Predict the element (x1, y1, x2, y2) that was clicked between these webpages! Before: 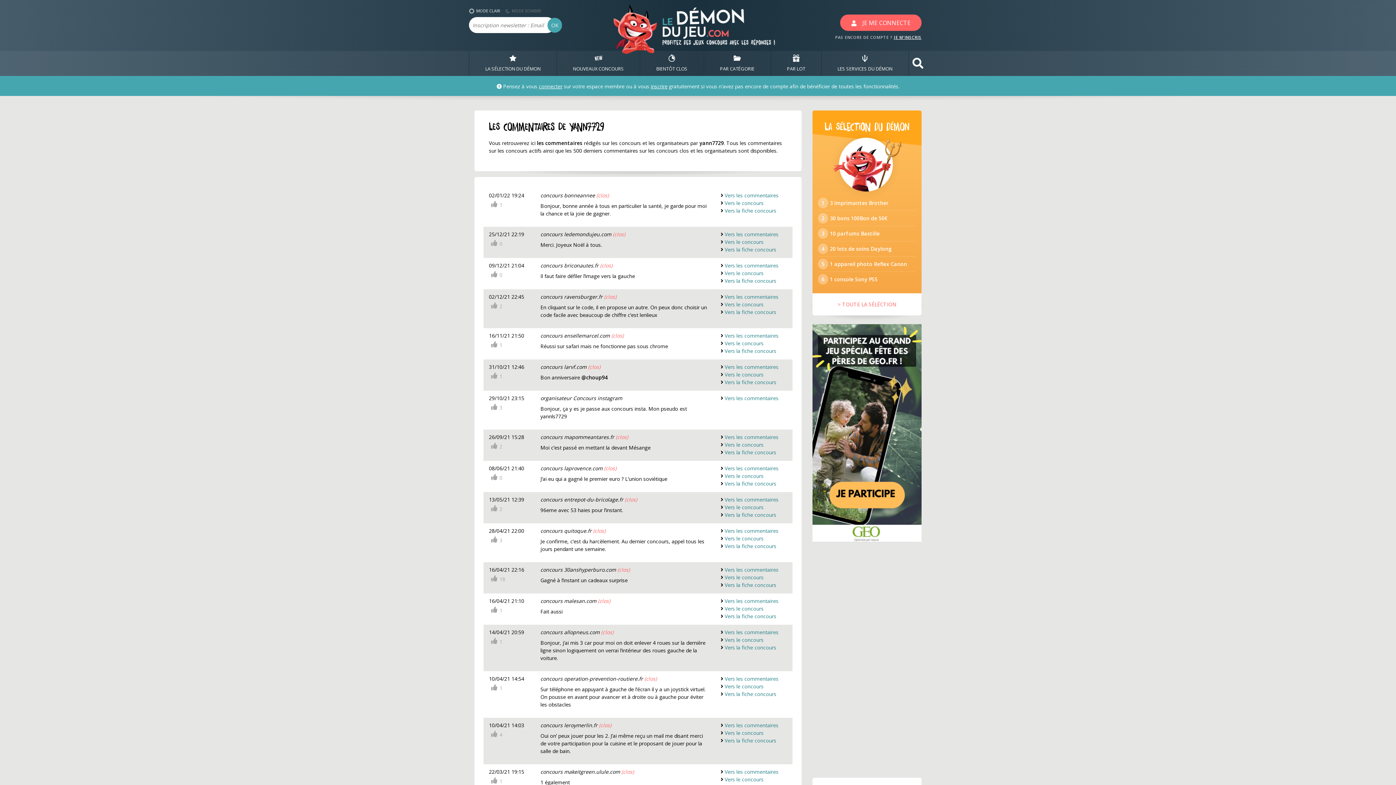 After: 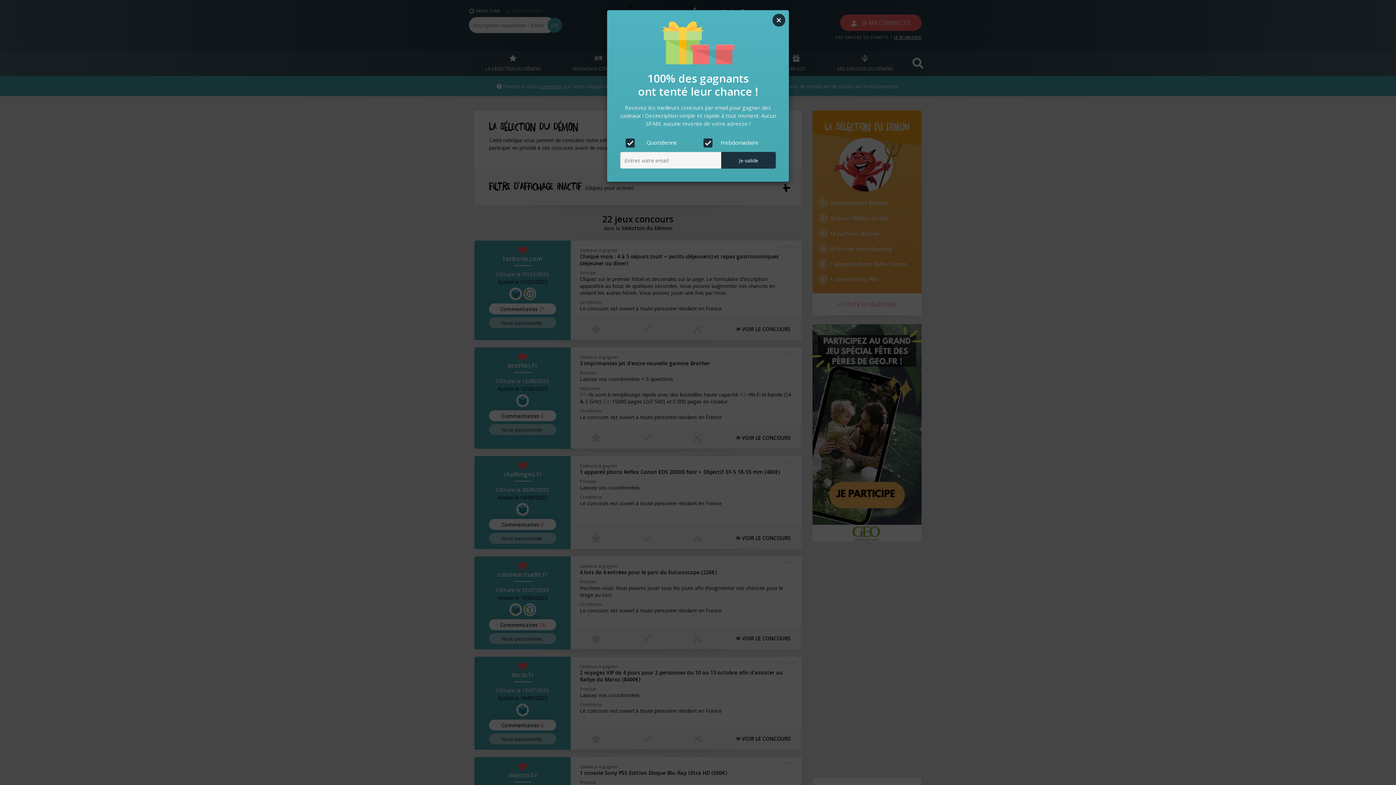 Action: label: LA SÉLECTION DU DÉMON bbox: (469, 50, 556, 76)